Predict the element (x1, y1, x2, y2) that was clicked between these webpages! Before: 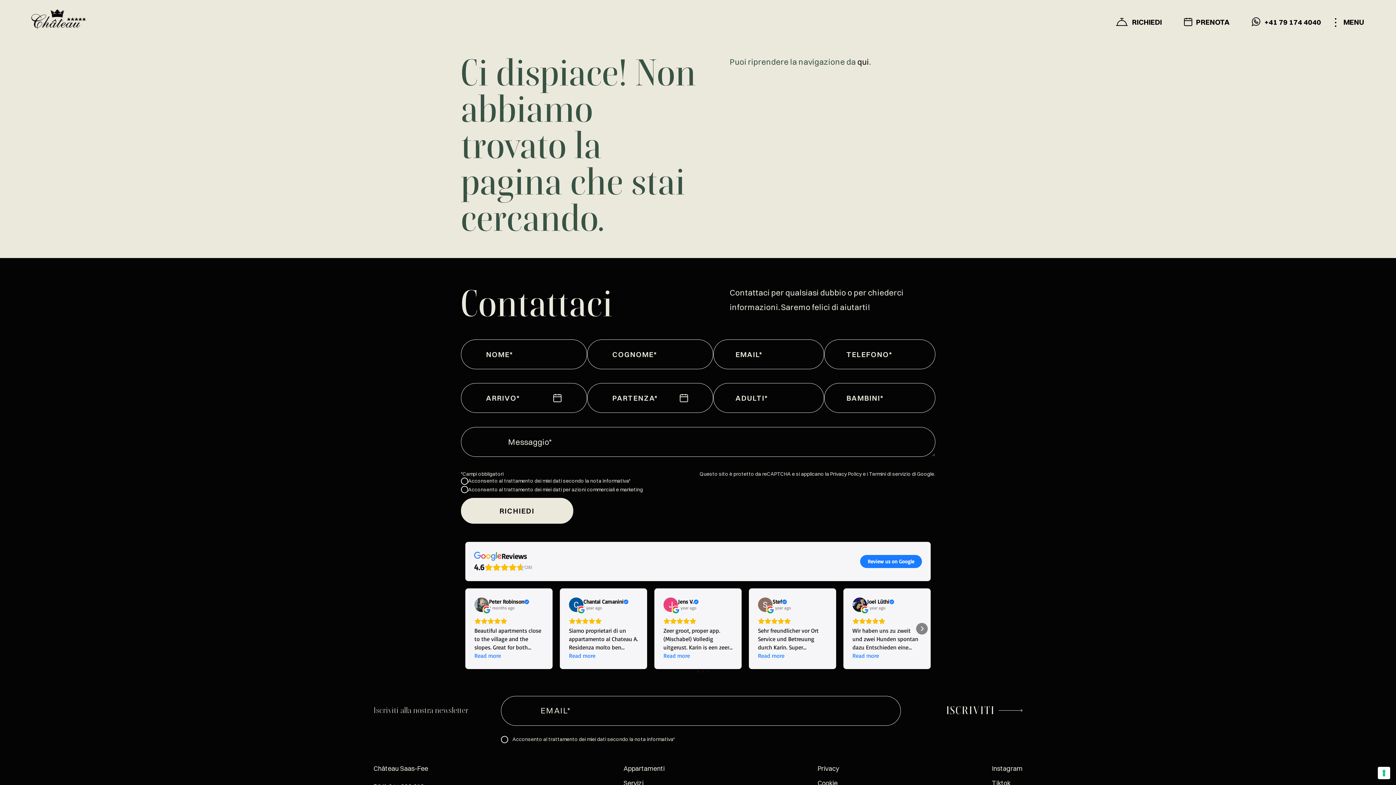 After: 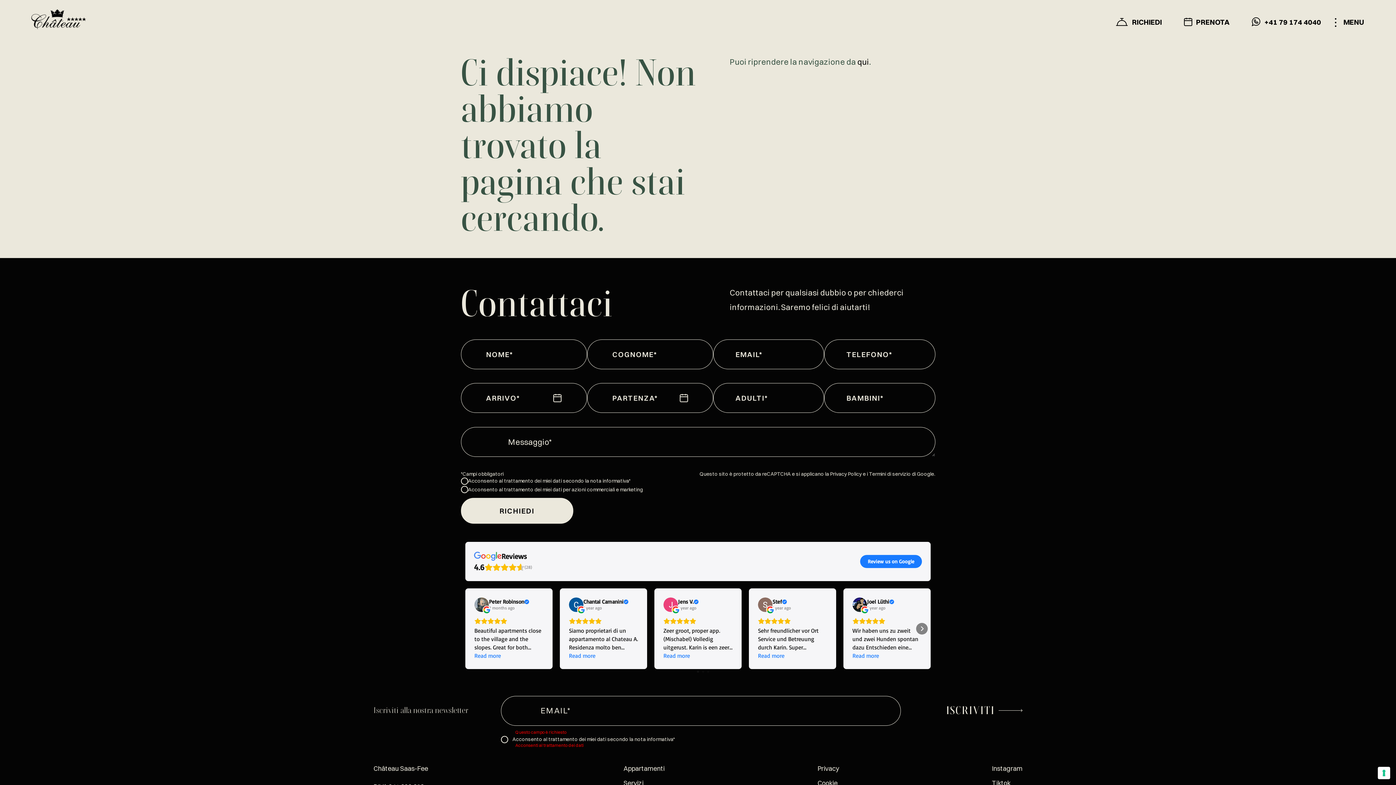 Action: bbox: (946, 692, 1022, 729) label: ISCRIVITI